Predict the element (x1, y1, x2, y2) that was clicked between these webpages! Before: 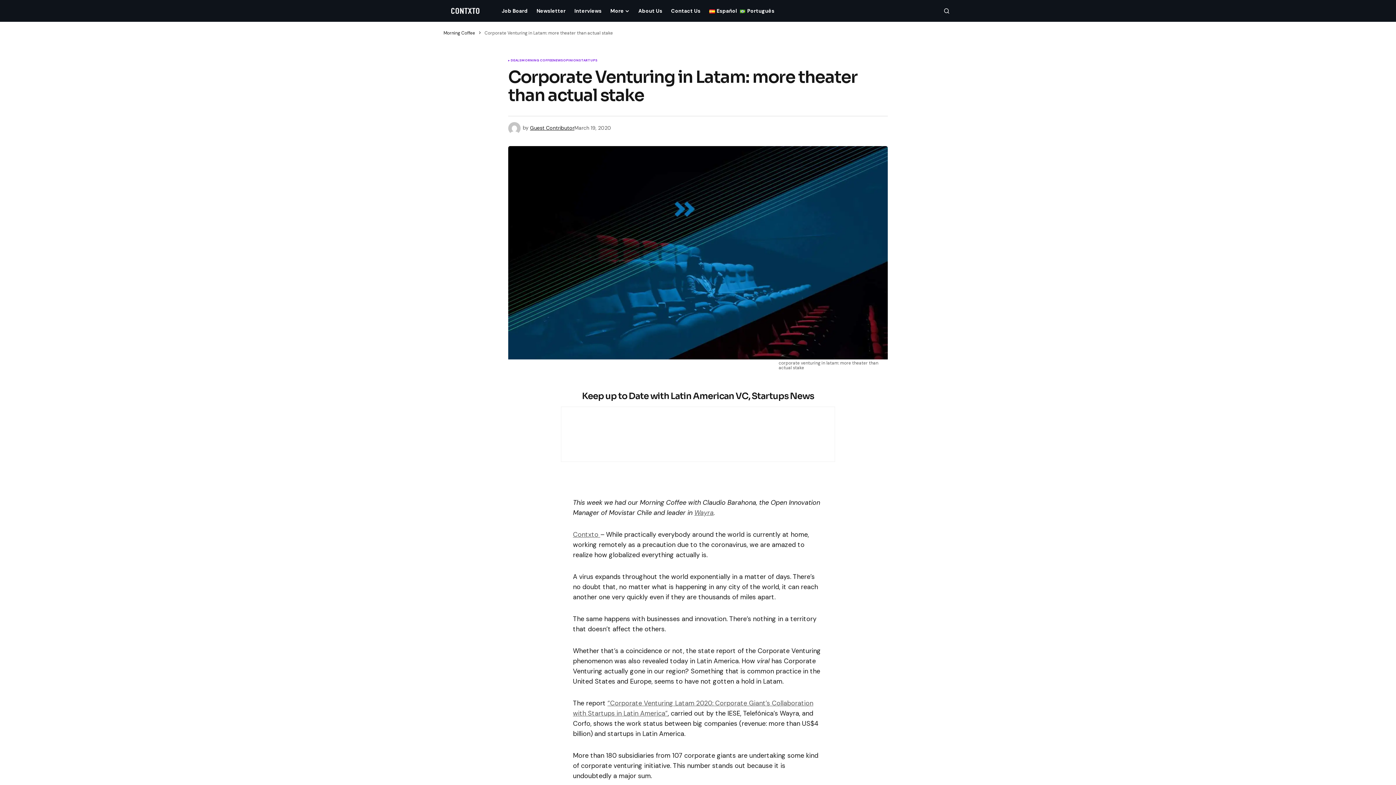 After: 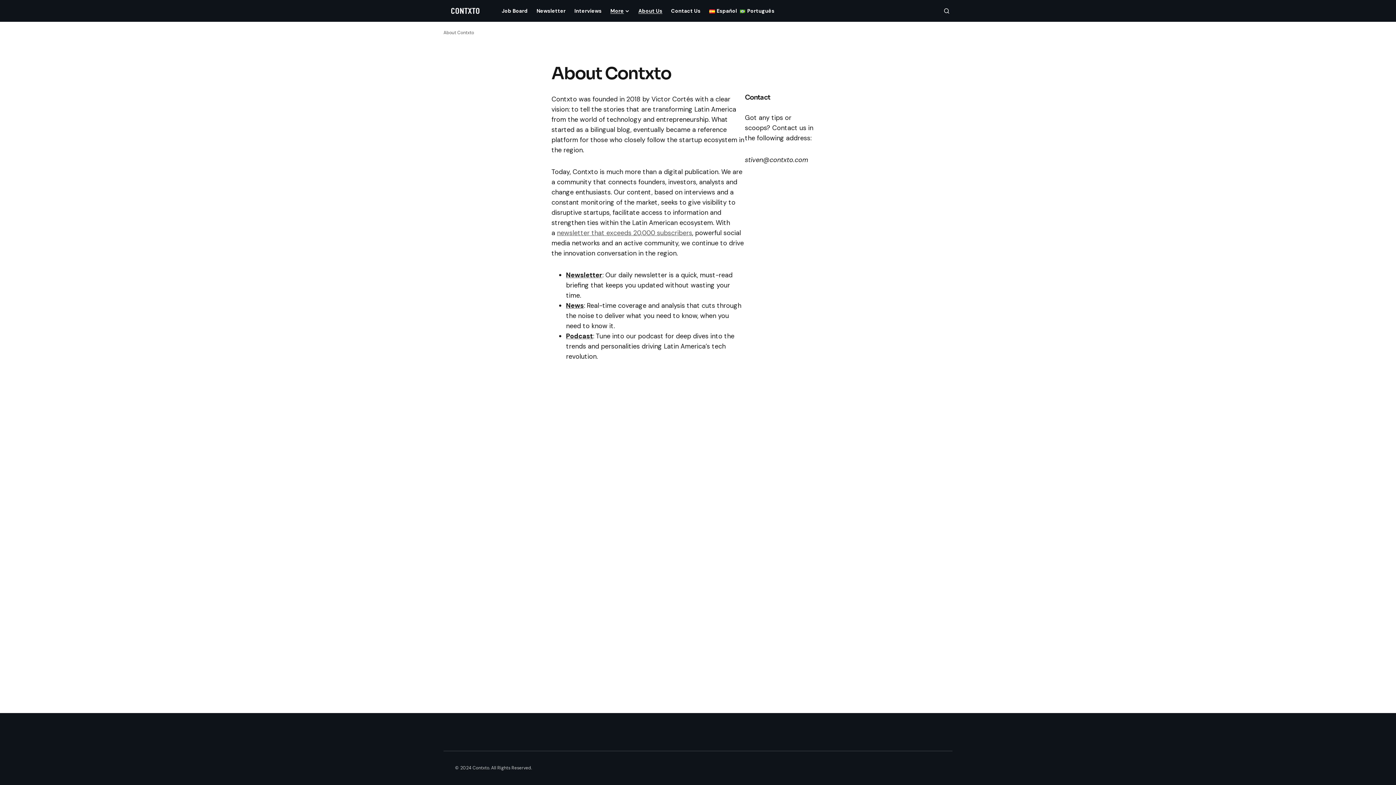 Action: label: About Us bbox: (634, 0, 666, 21)